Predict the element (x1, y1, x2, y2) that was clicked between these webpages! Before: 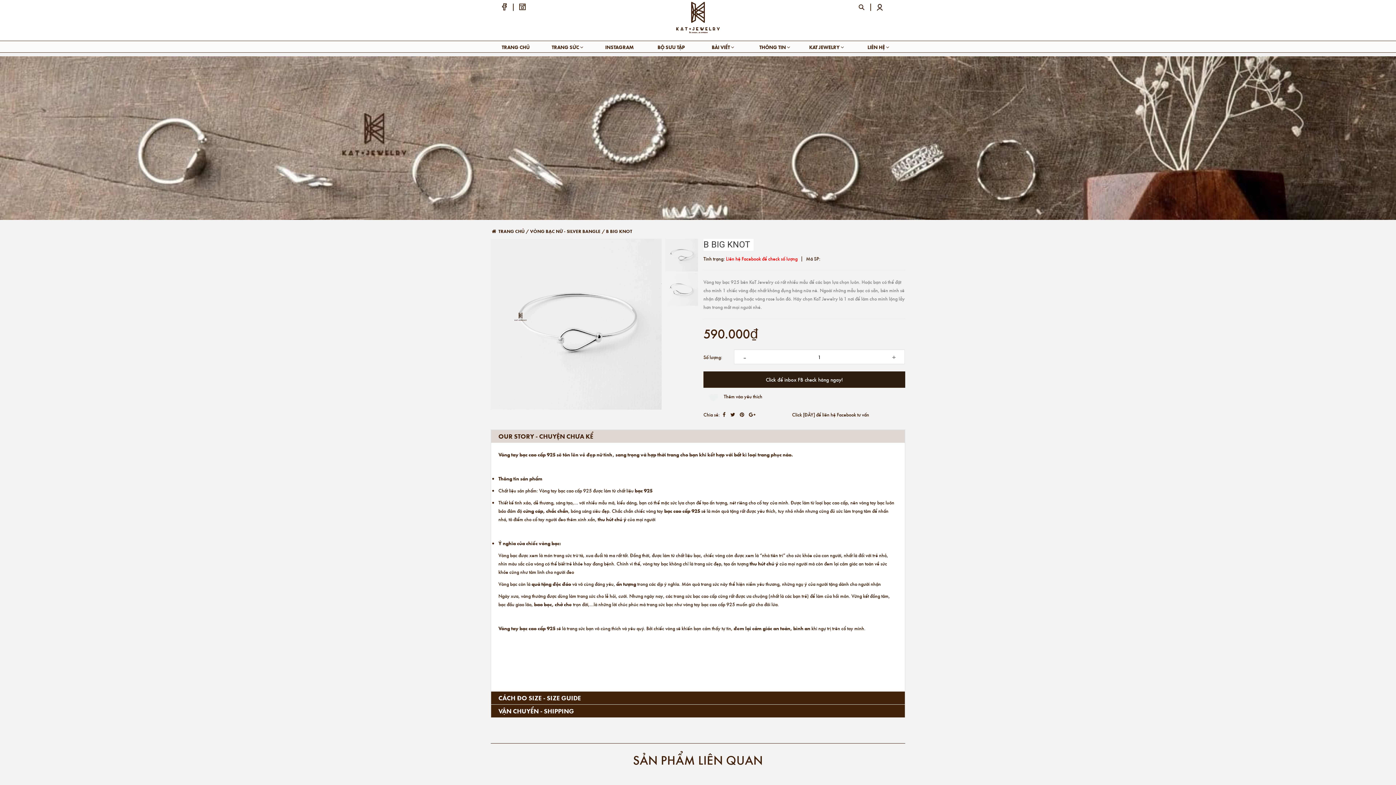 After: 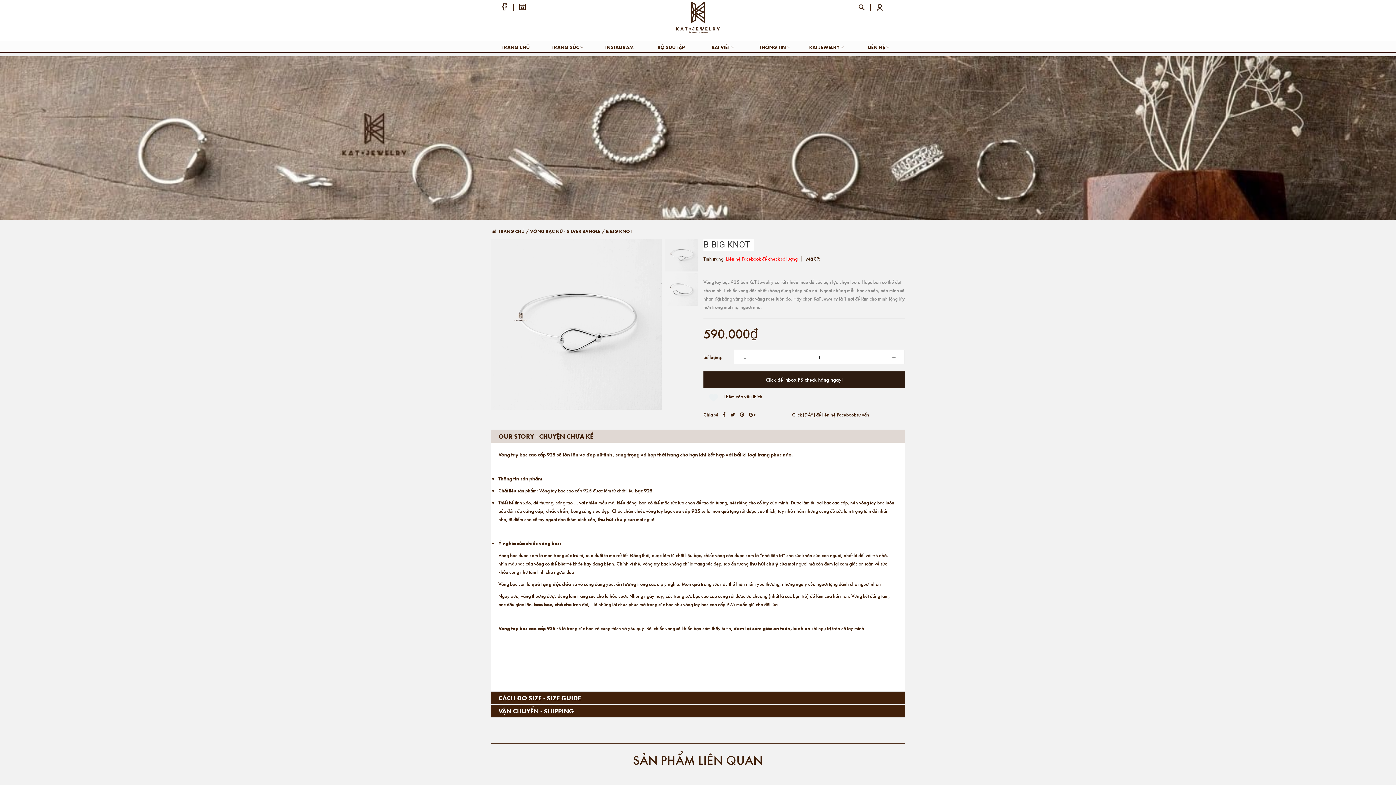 Action: bbox: (515, 0, 529, 14)